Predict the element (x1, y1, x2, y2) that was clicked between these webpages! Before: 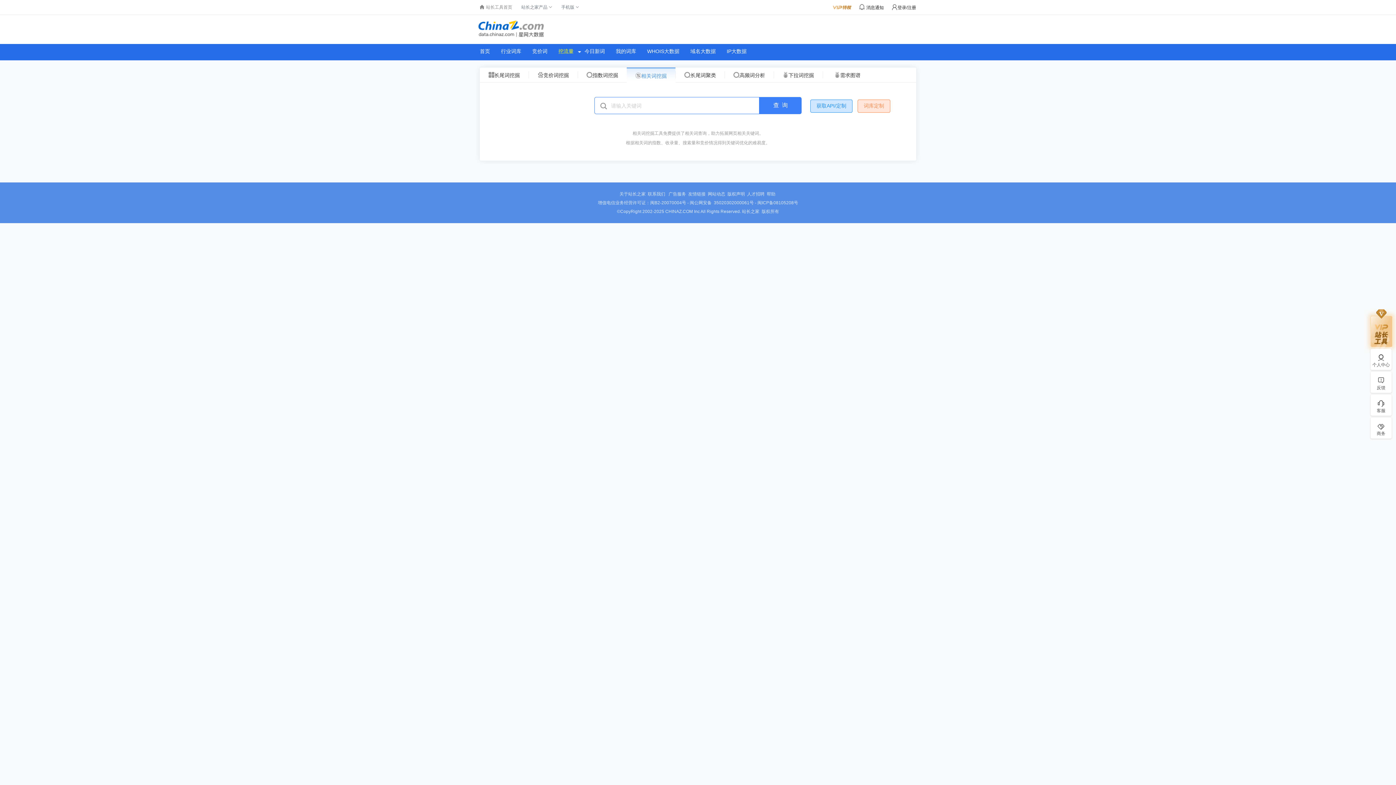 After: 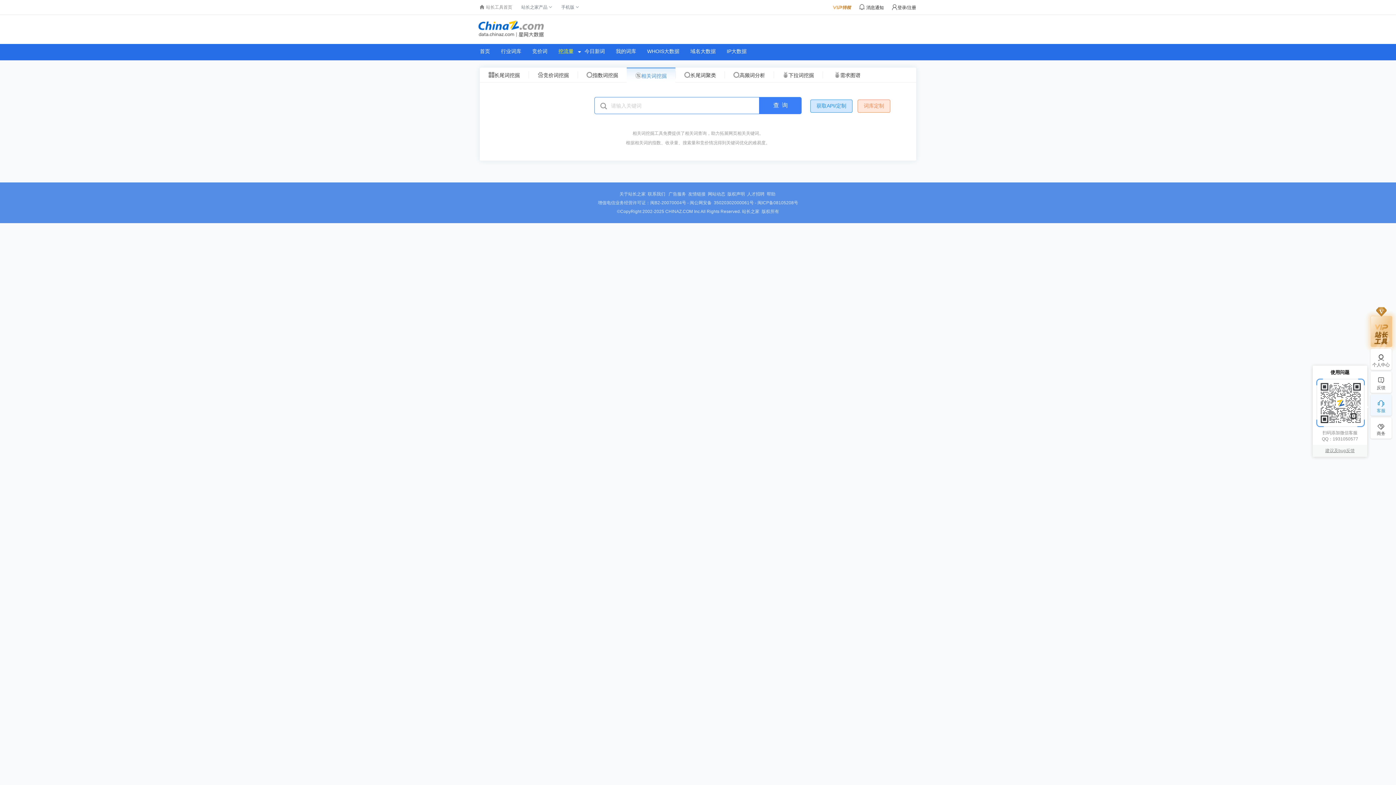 Action: bbox: (1370, 399, 1392, 414) label: 客服